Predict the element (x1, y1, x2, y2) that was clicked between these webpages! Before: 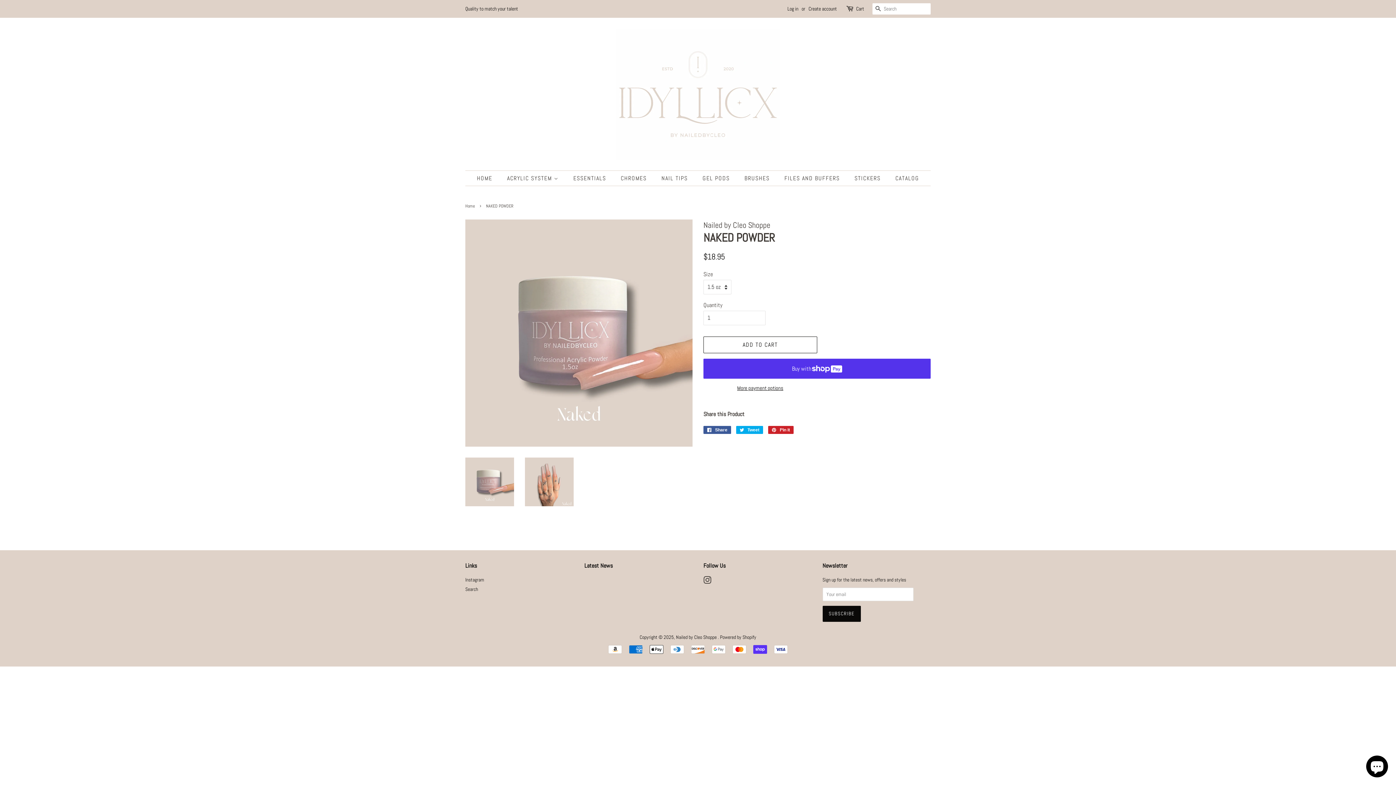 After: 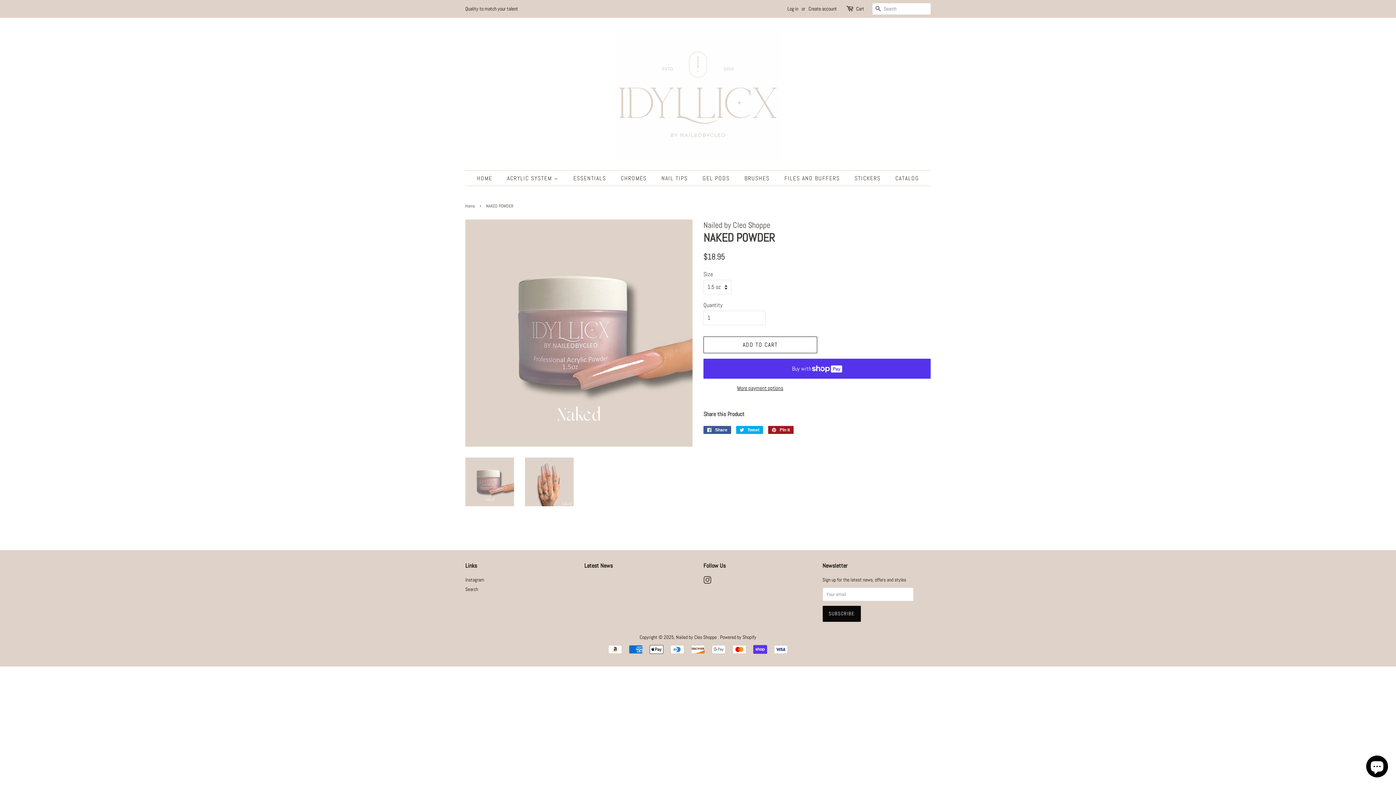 Action: label:  Pin it
Pin on Pinterest bbox: (768, 426, 793, 434)